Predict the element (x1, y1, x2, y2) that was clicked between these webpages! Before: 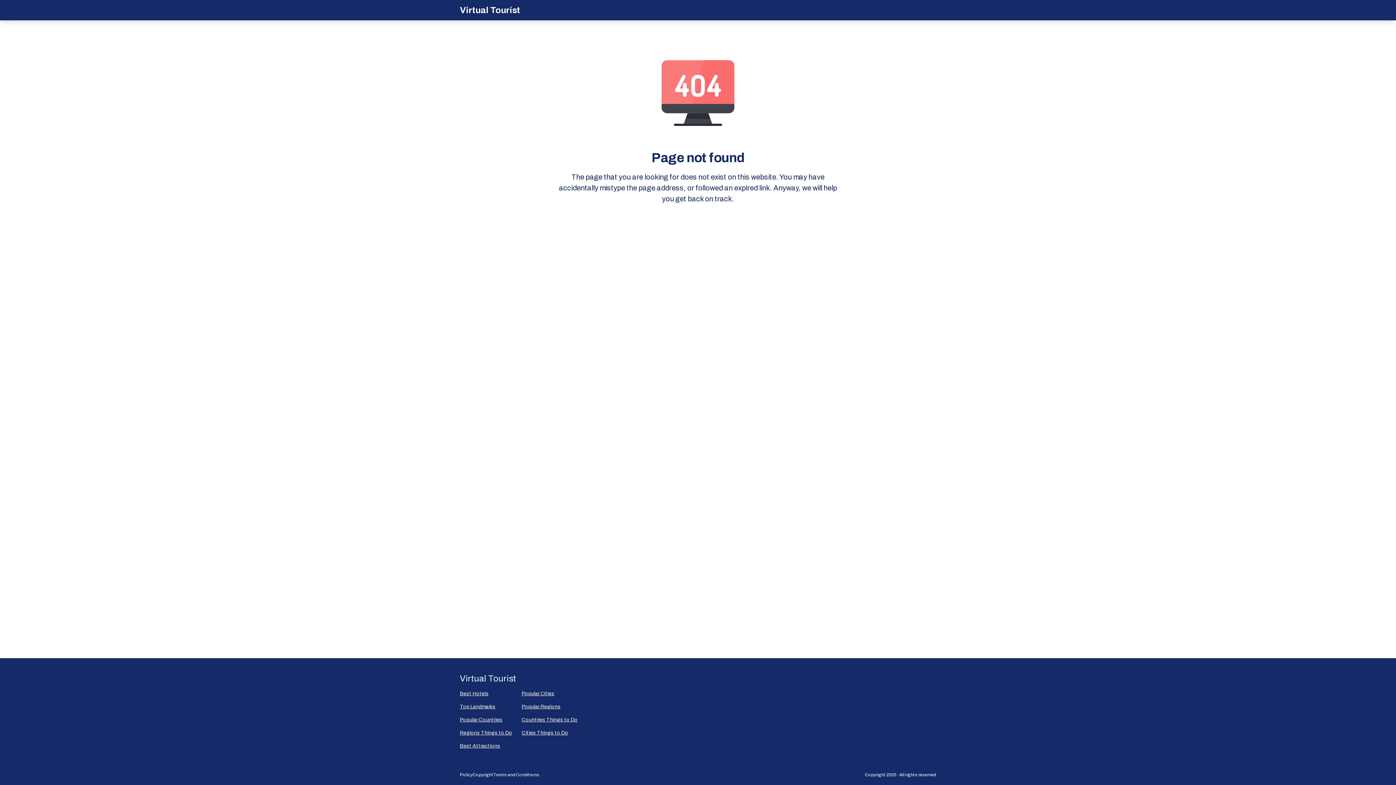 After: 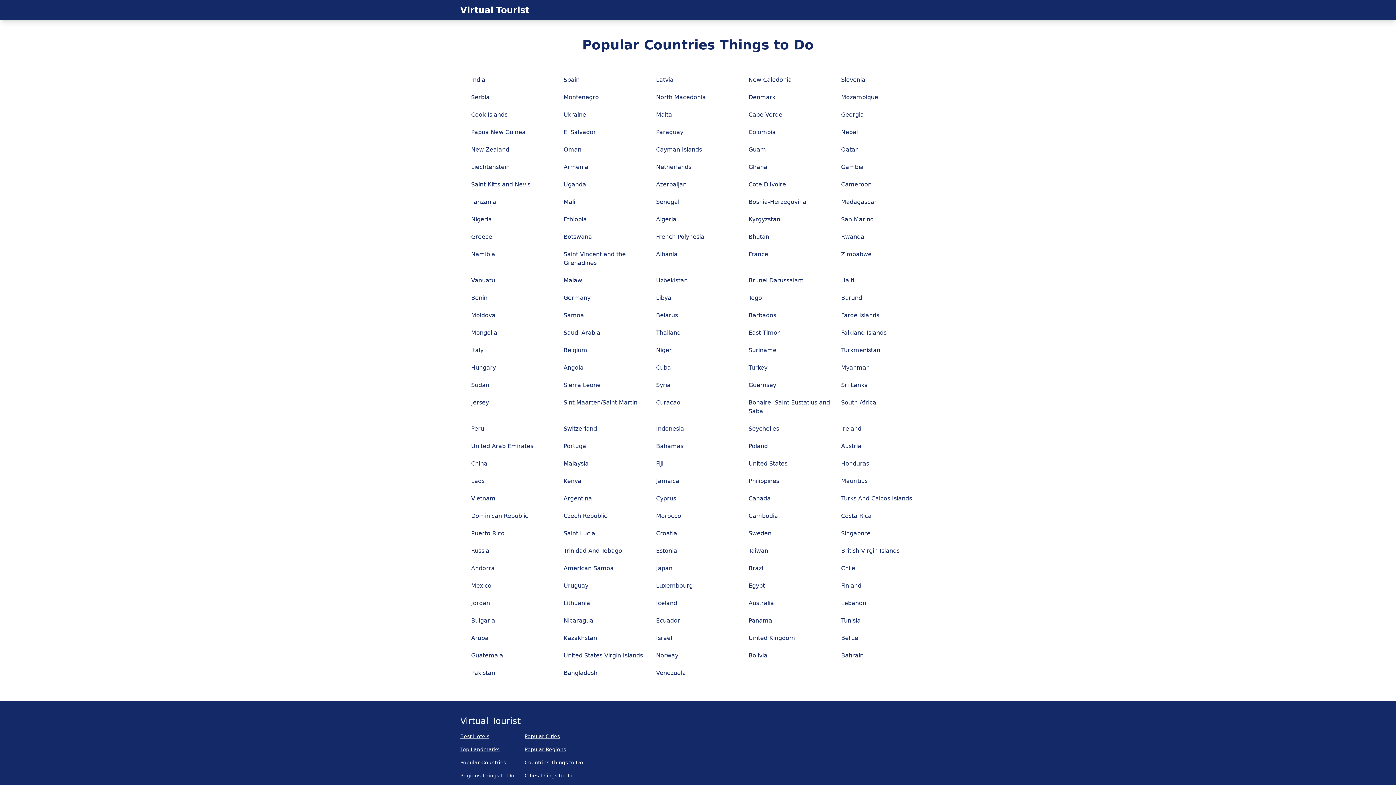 Action: label: Countries Things to Do bbox: (521, 716, 577, 724)